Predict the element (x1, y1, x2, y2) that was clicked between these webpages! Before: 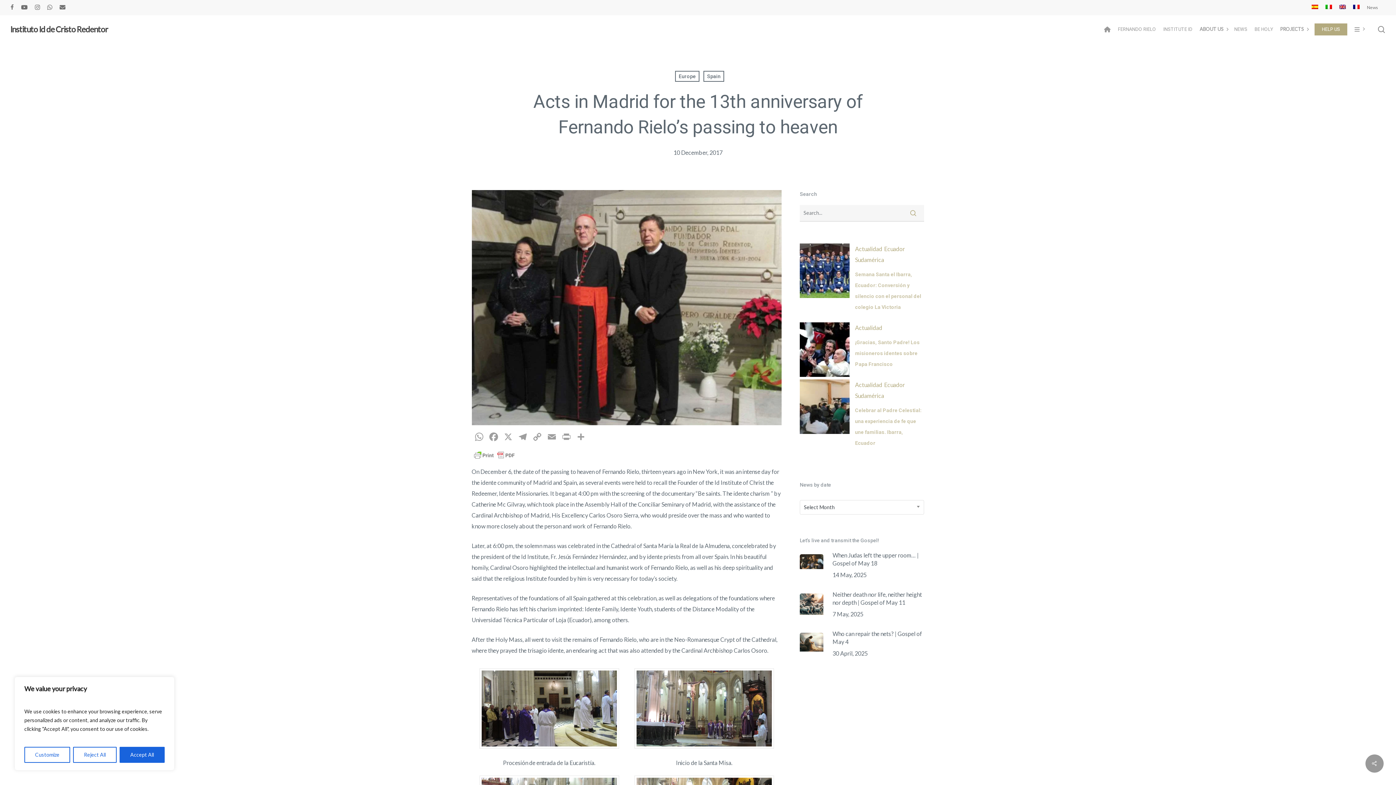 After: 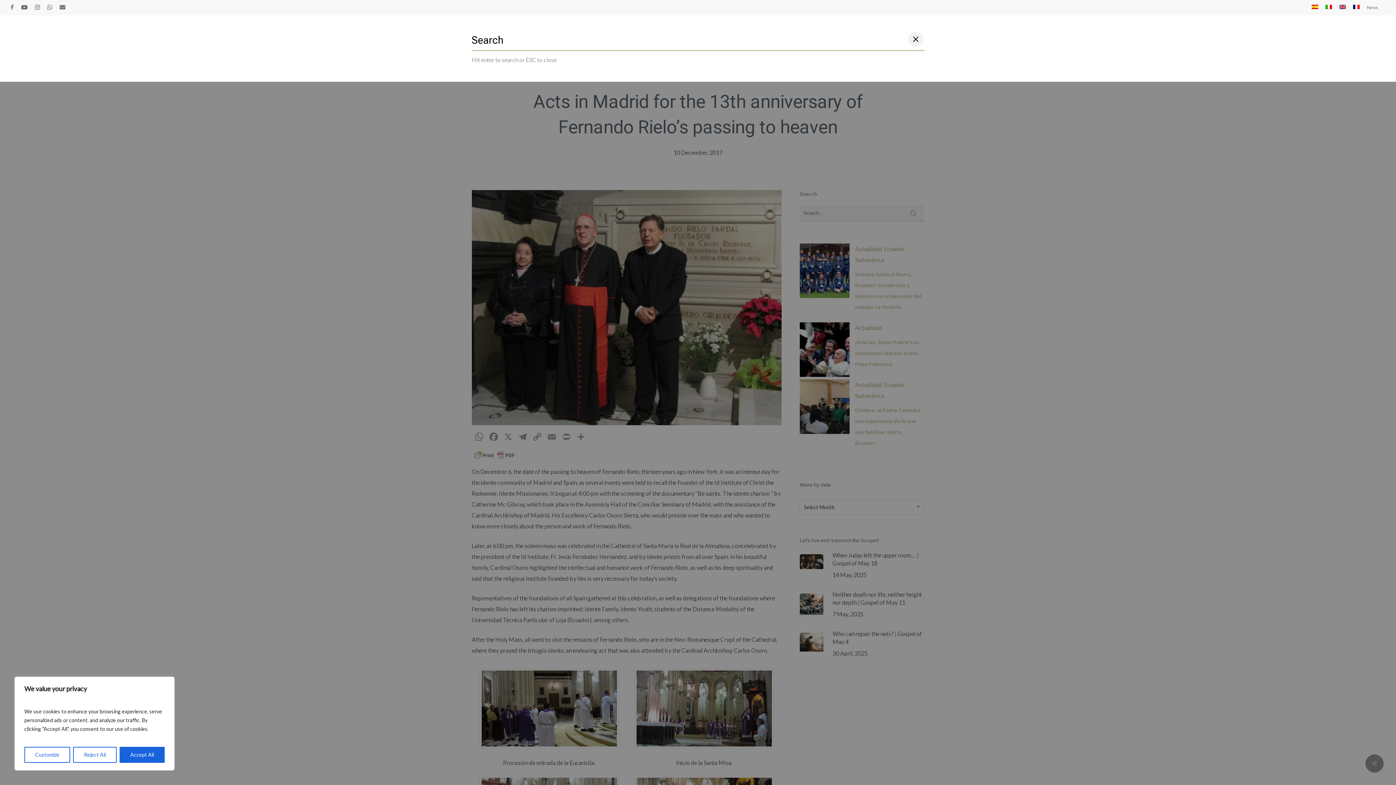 Action: bbox: (1377, 25, 1386, 33) label: search